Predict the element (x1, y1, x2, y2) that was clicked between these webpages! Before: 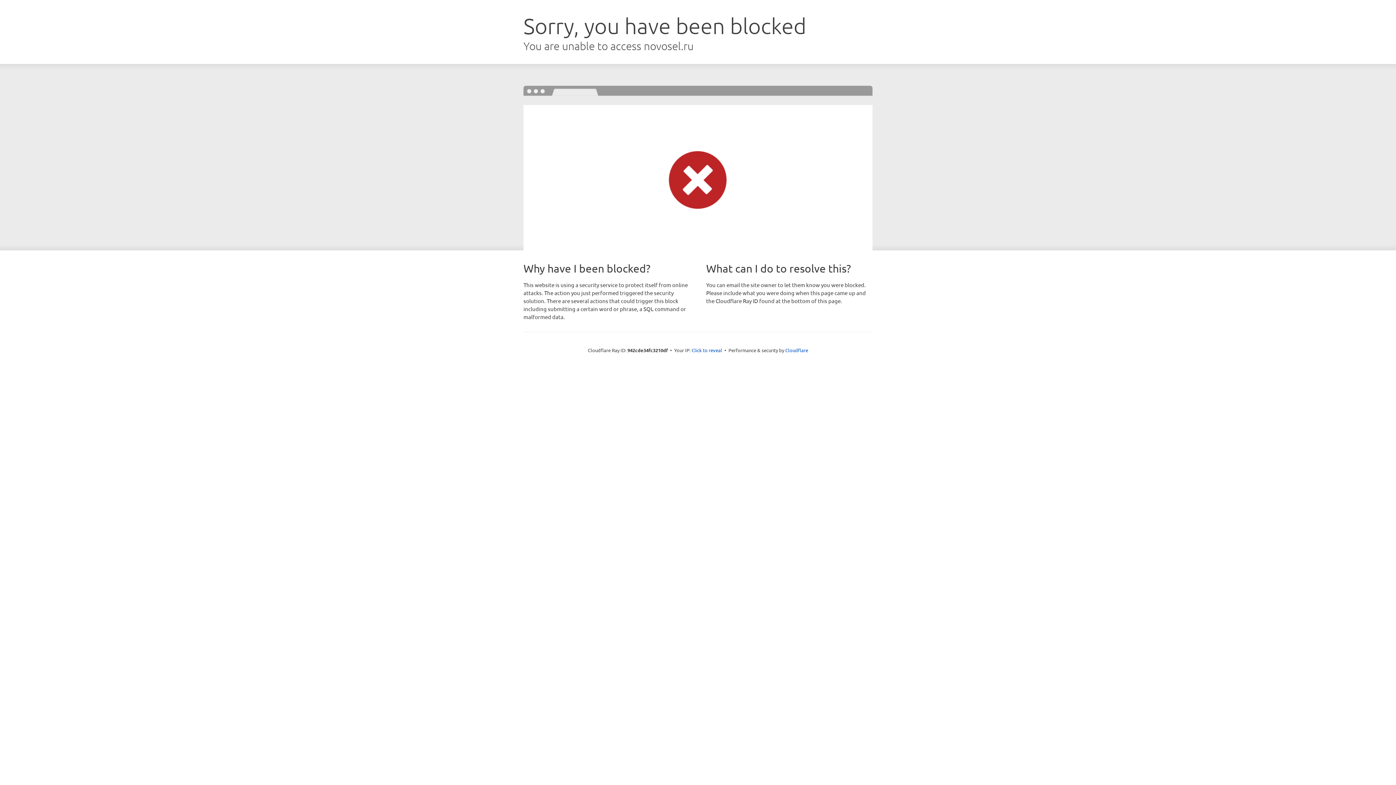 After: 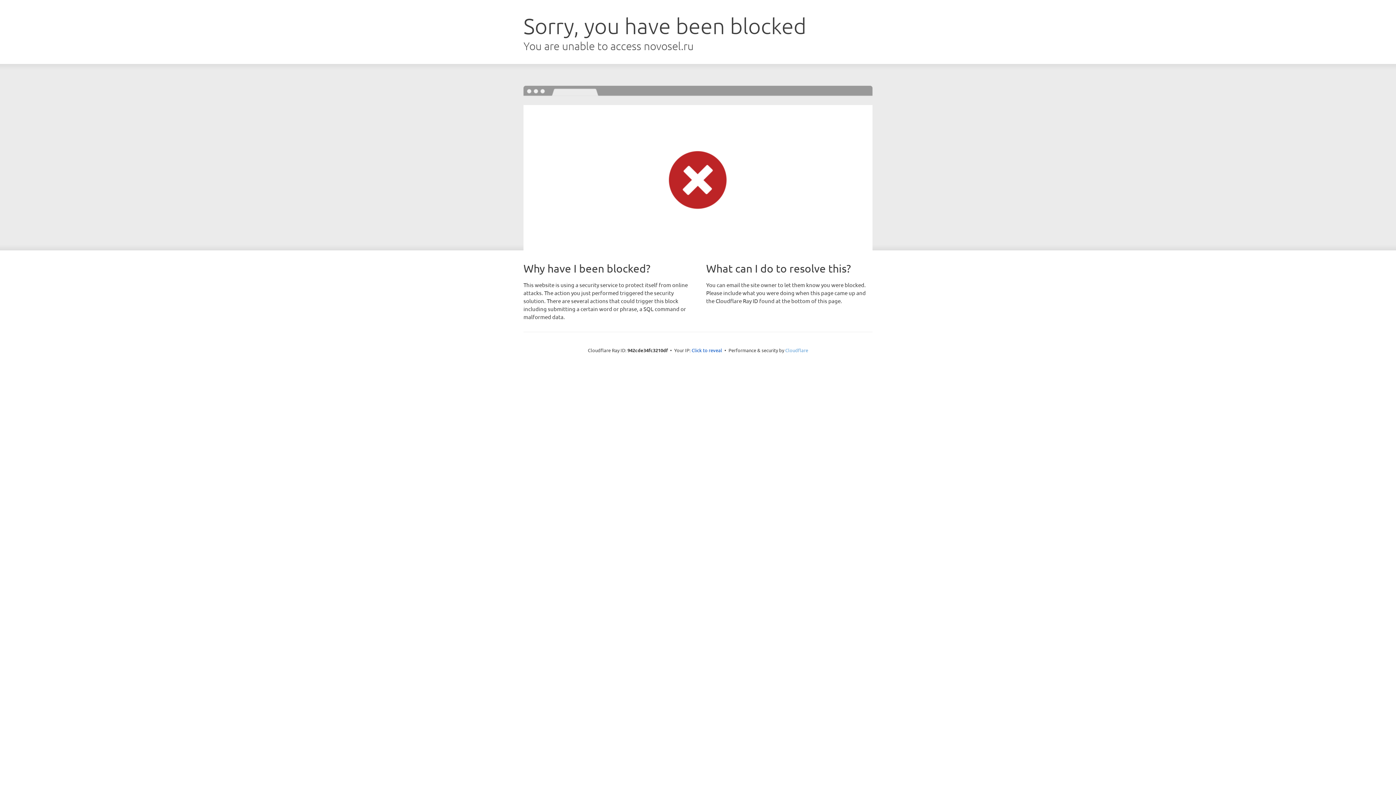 Action: label: Cloudflare bbox: (785, 347, 808, 353)